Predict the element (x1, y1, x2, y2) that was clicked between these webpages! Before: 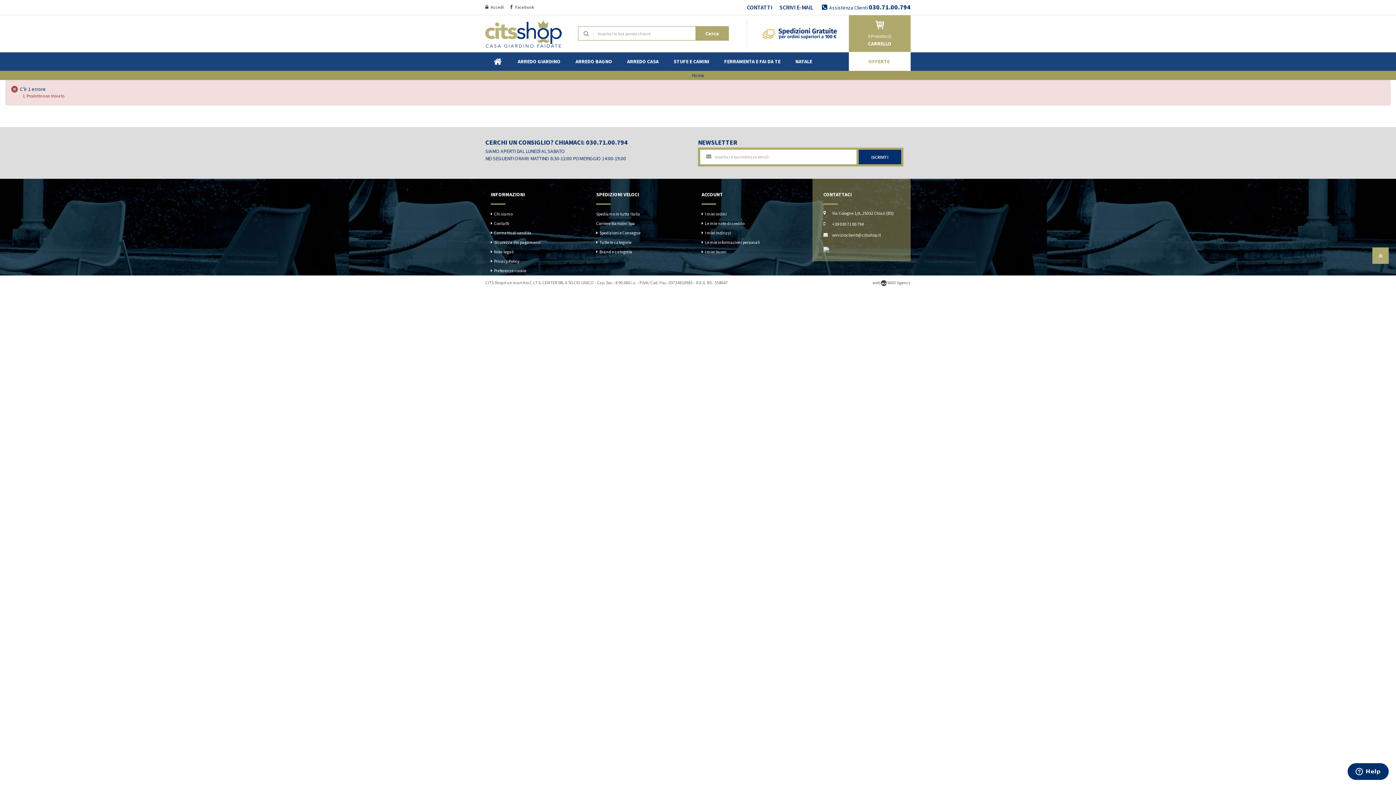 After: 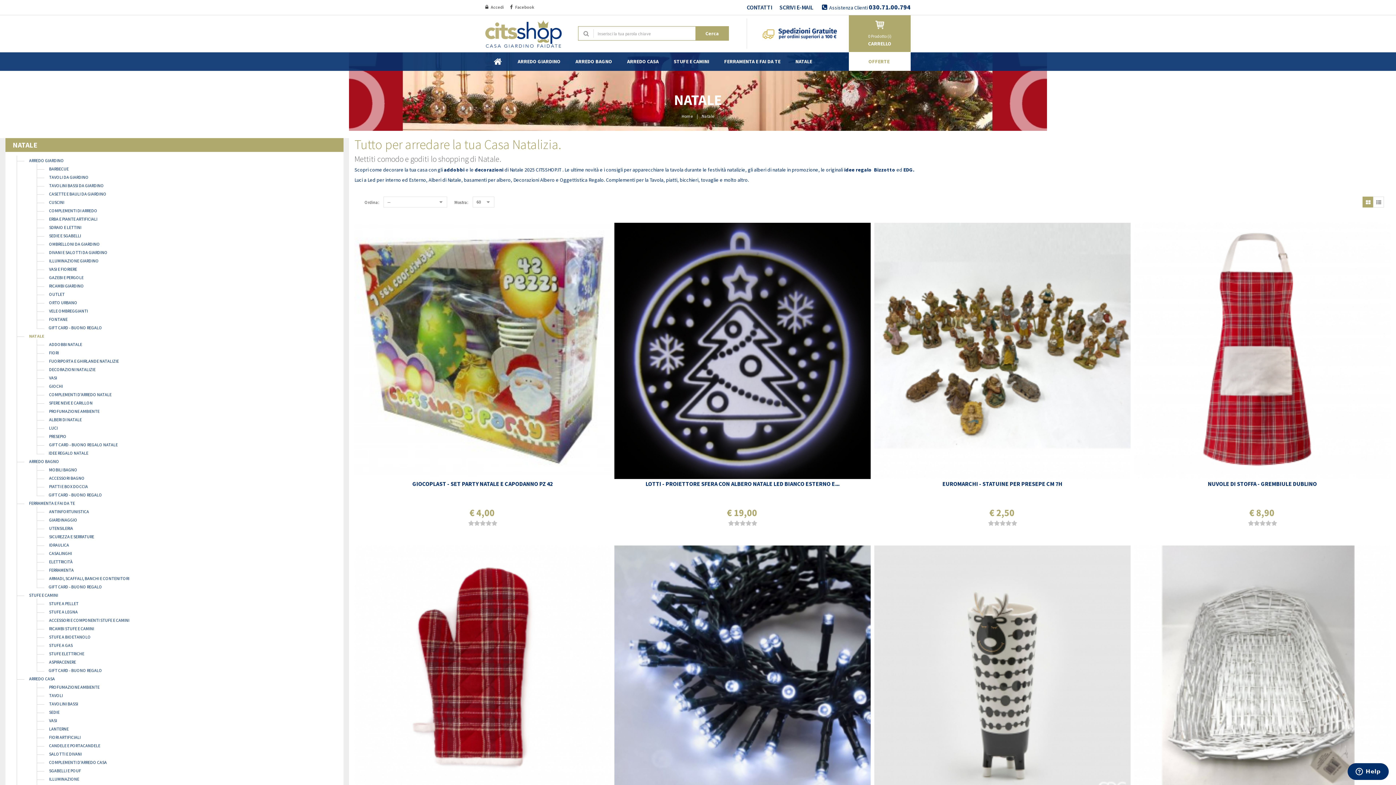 Action: bbox: (790, 52, 817, 70) label: NATALE